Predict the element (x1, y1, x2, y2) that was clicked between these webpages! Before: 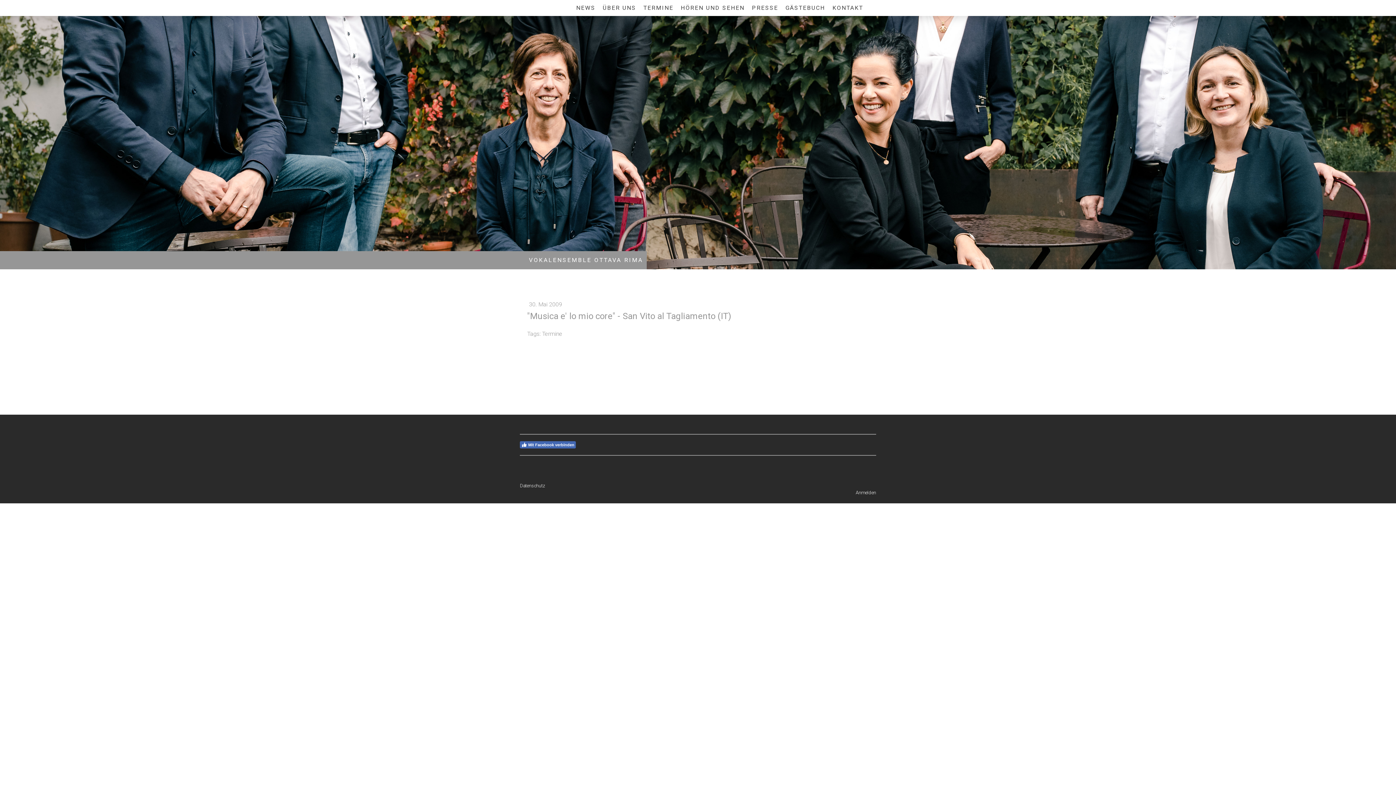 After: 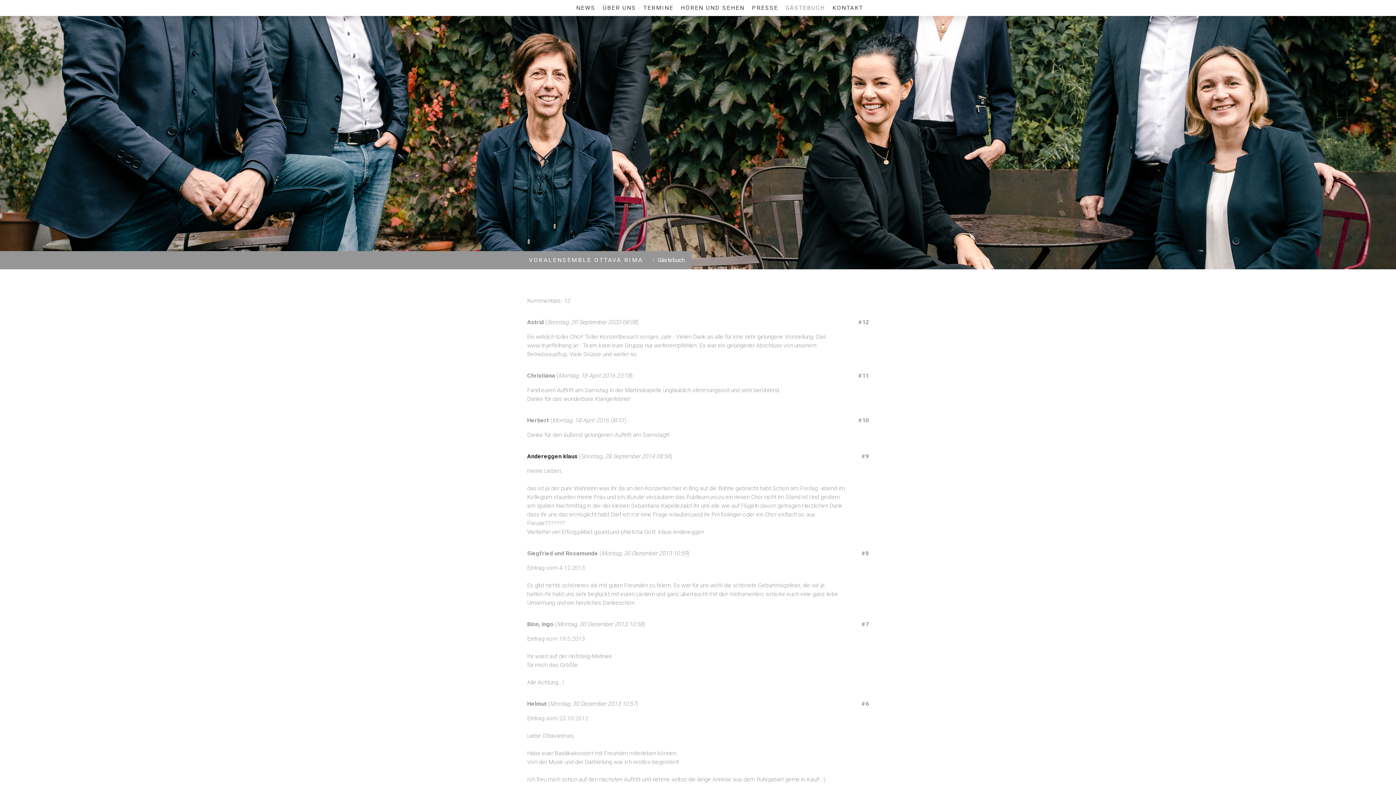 Action: bbox: (782, 0, 829, 16) label: GÄSTEBUCH